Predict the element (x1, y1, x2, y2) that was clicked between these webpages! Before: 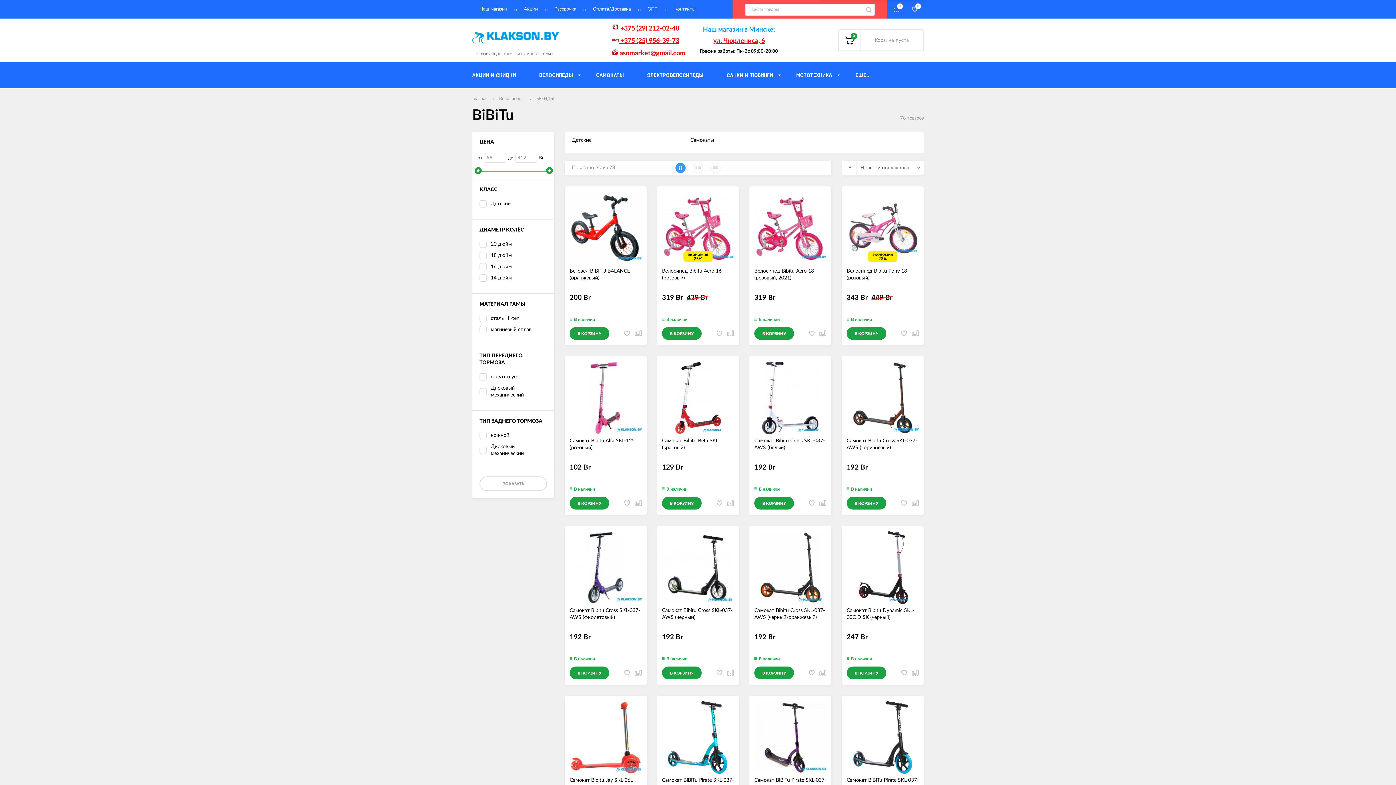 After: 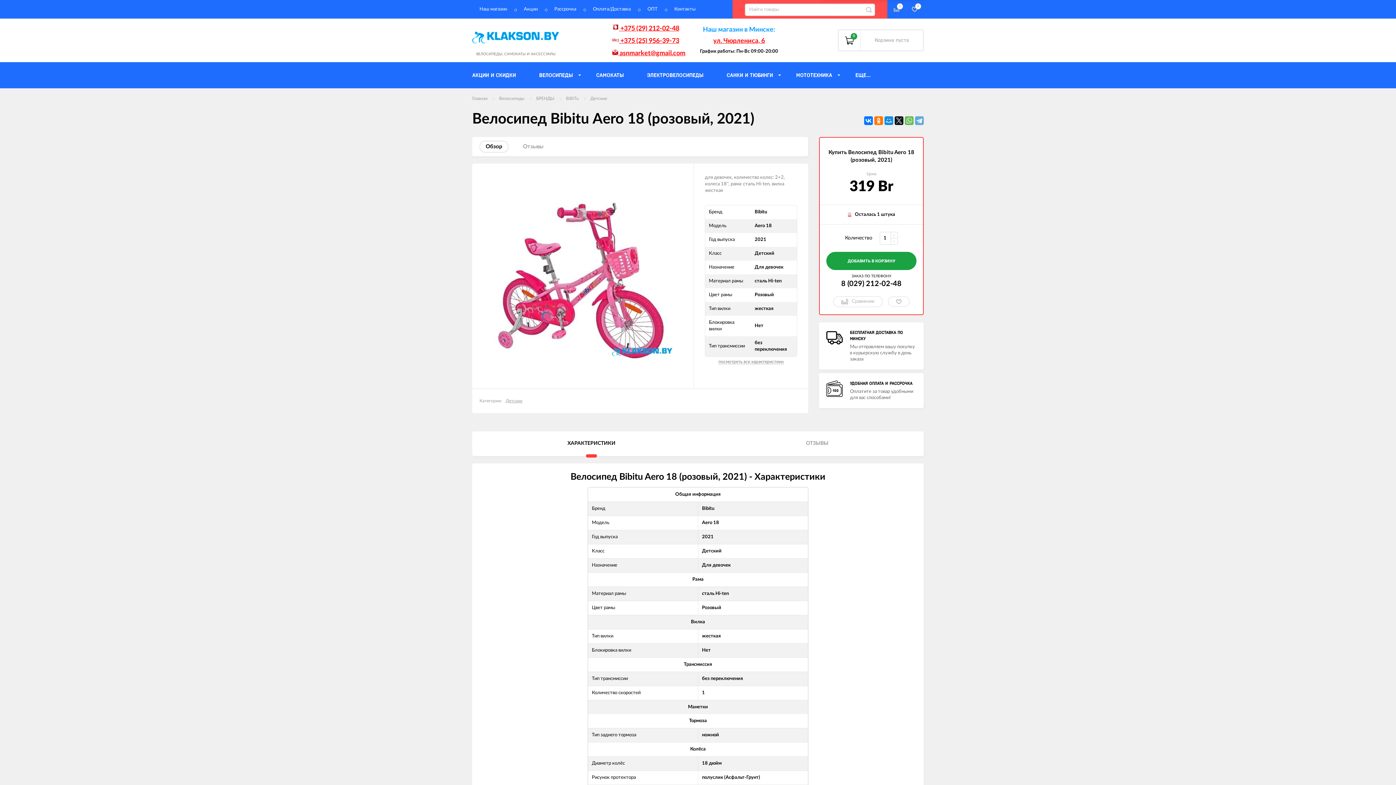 Action: bbox: (754, 191, 826, 262)